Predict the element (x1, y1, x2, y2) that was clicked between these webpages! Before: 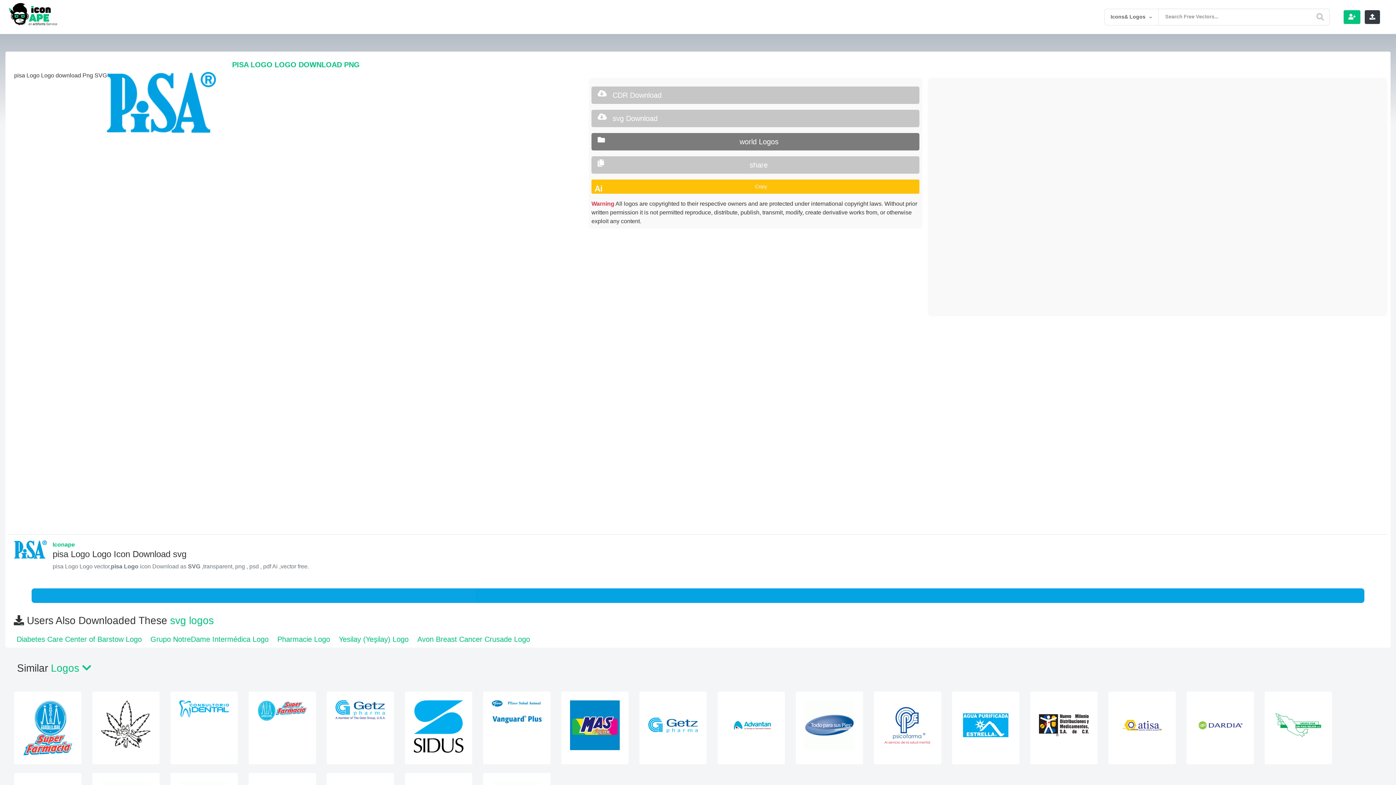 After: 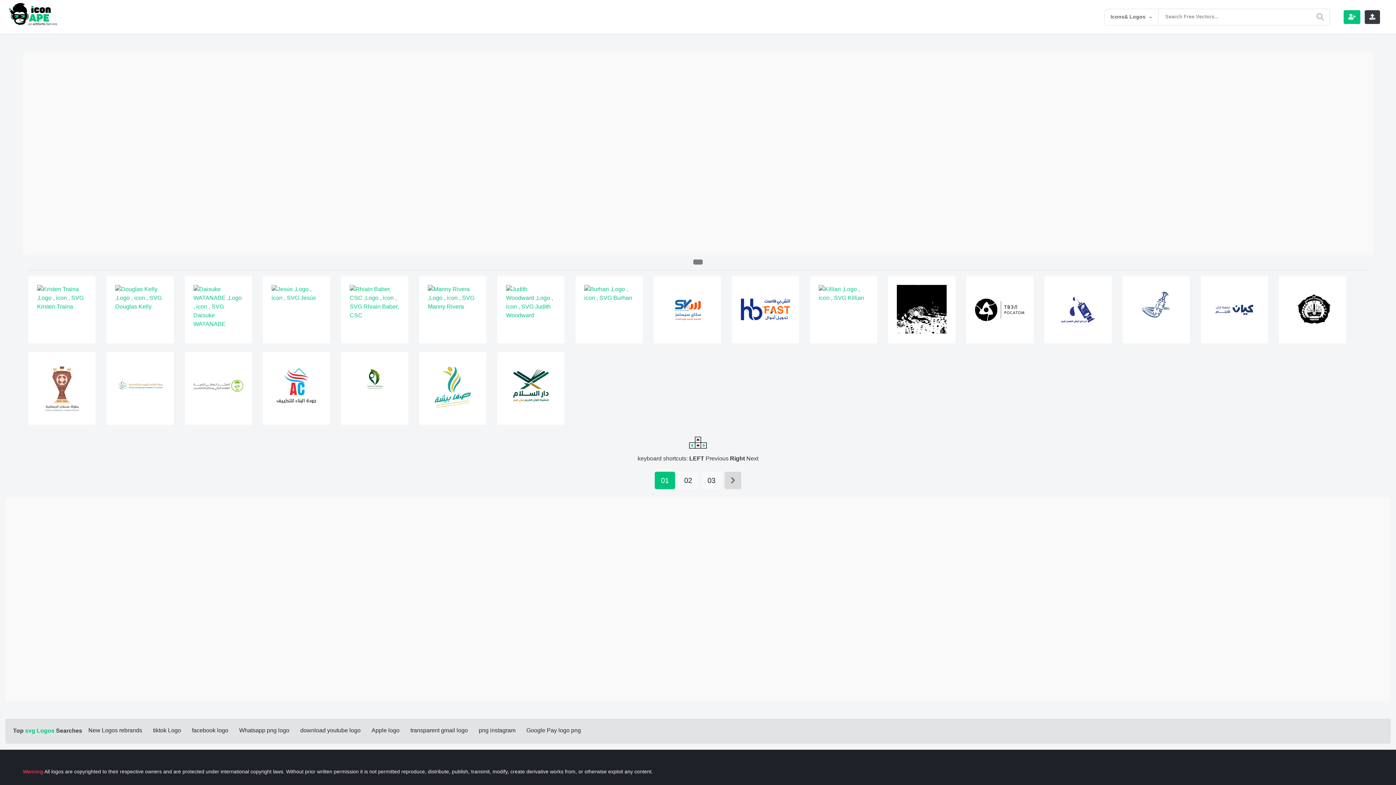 Action: bbox: (1316, 13, 1325, 20)